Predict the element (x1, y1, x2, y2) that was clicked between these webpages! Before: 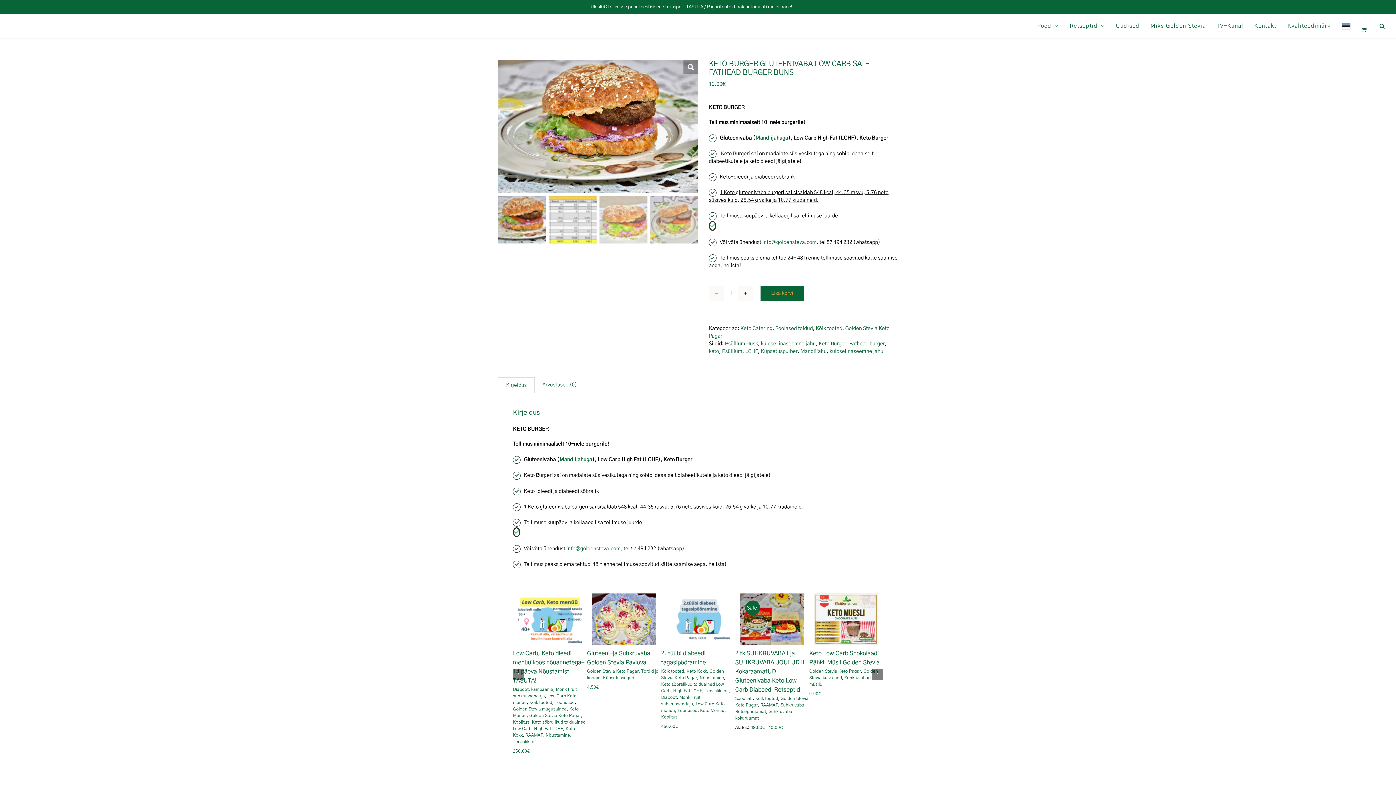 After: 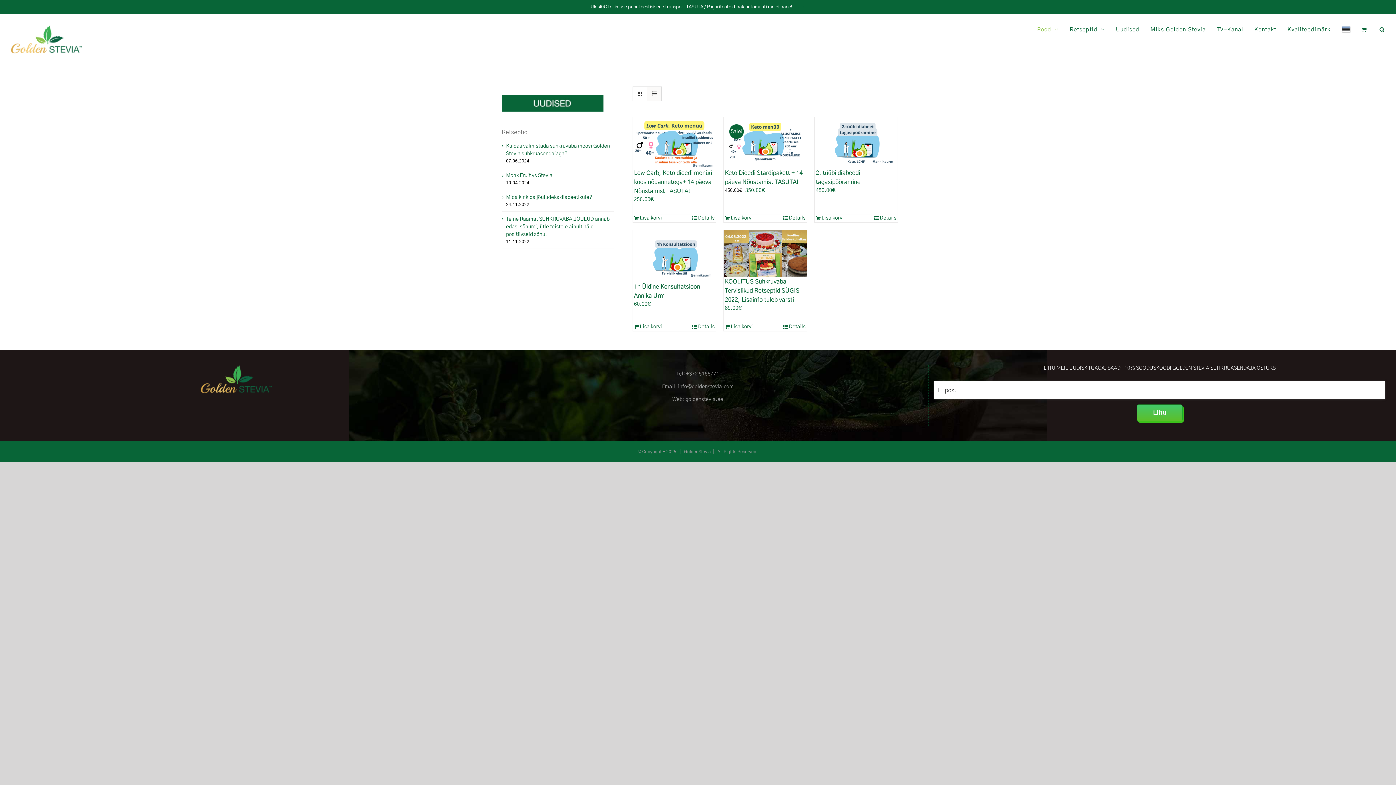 Action: label: Teenused bbox: (554, 700, 574, 705)